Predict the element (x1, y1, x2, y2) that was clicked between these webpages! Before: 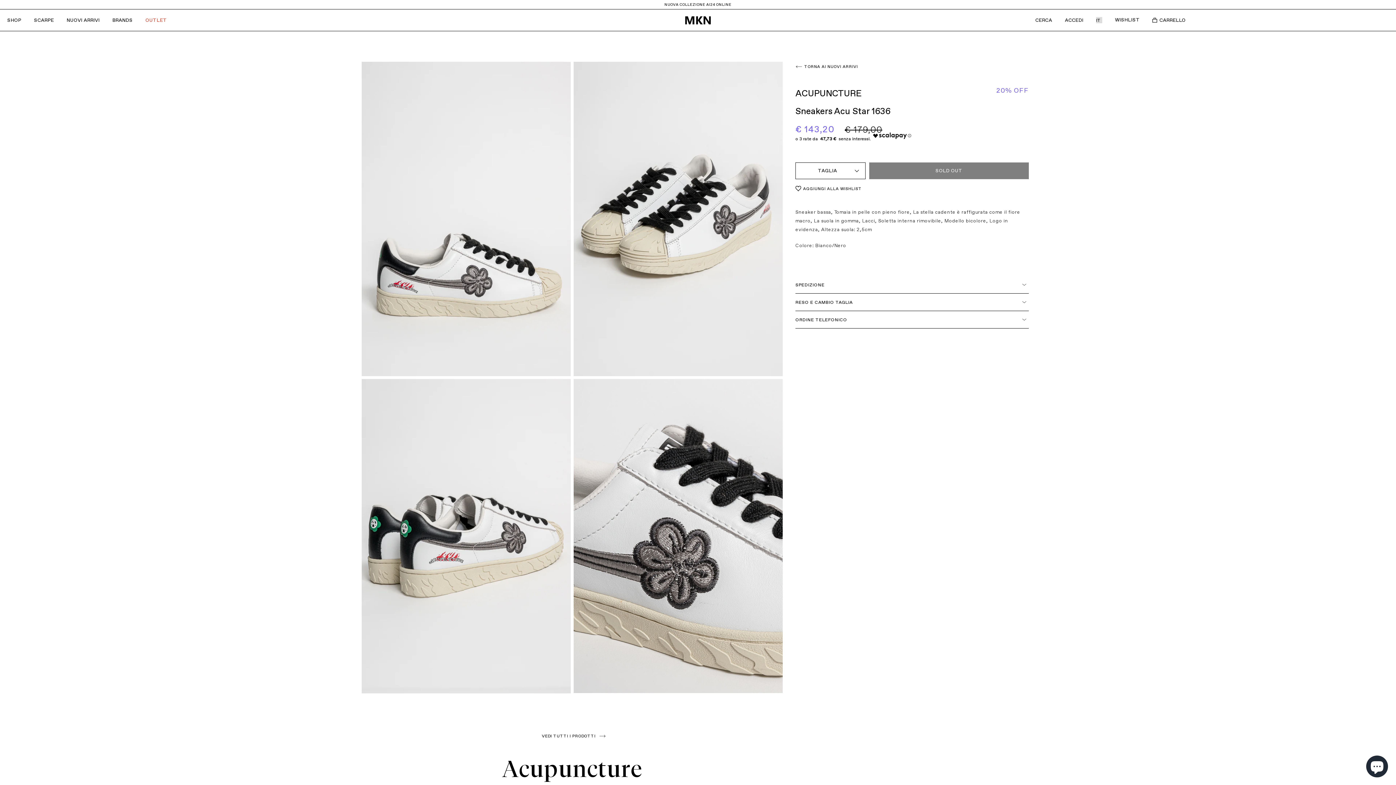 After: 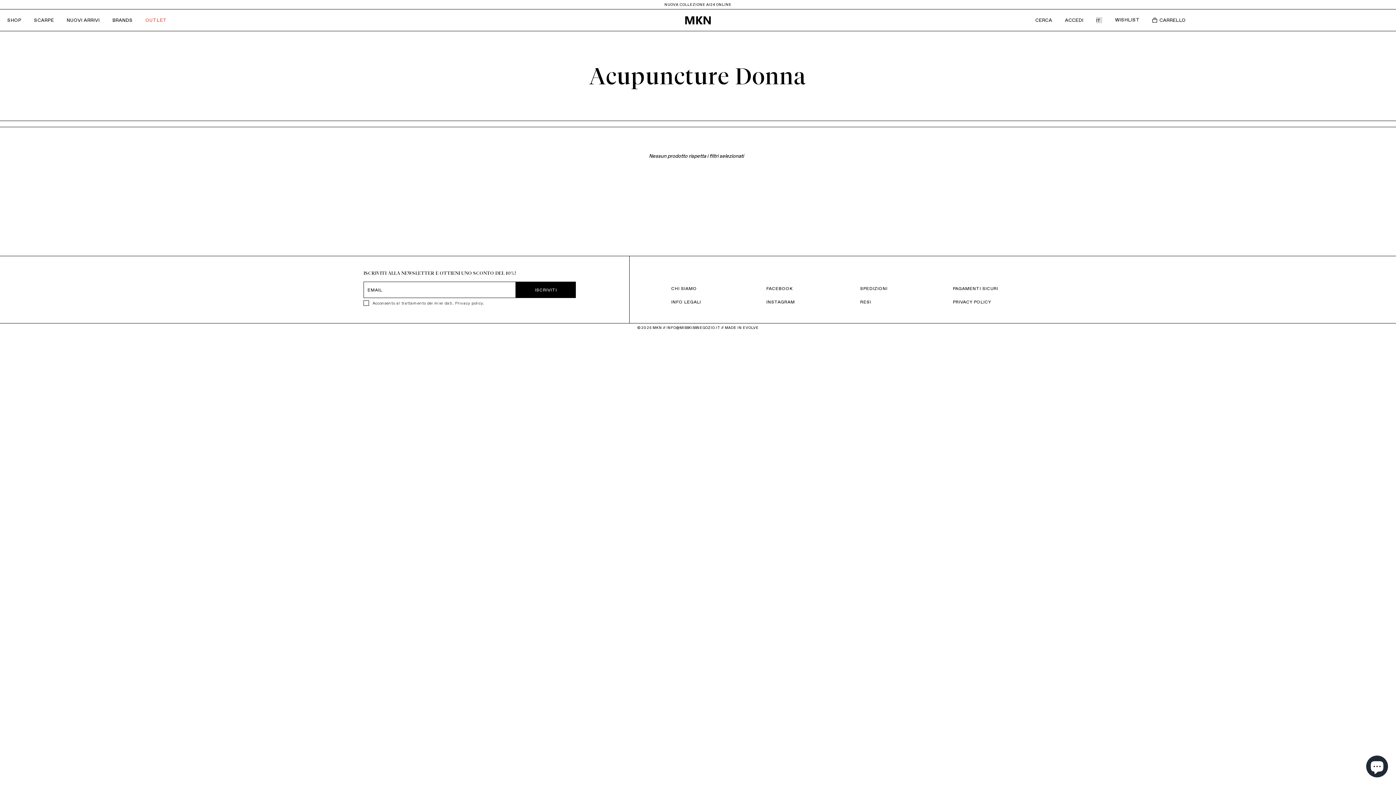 Action: label: Acupuncture bbox: (502, 755, 642, 782)